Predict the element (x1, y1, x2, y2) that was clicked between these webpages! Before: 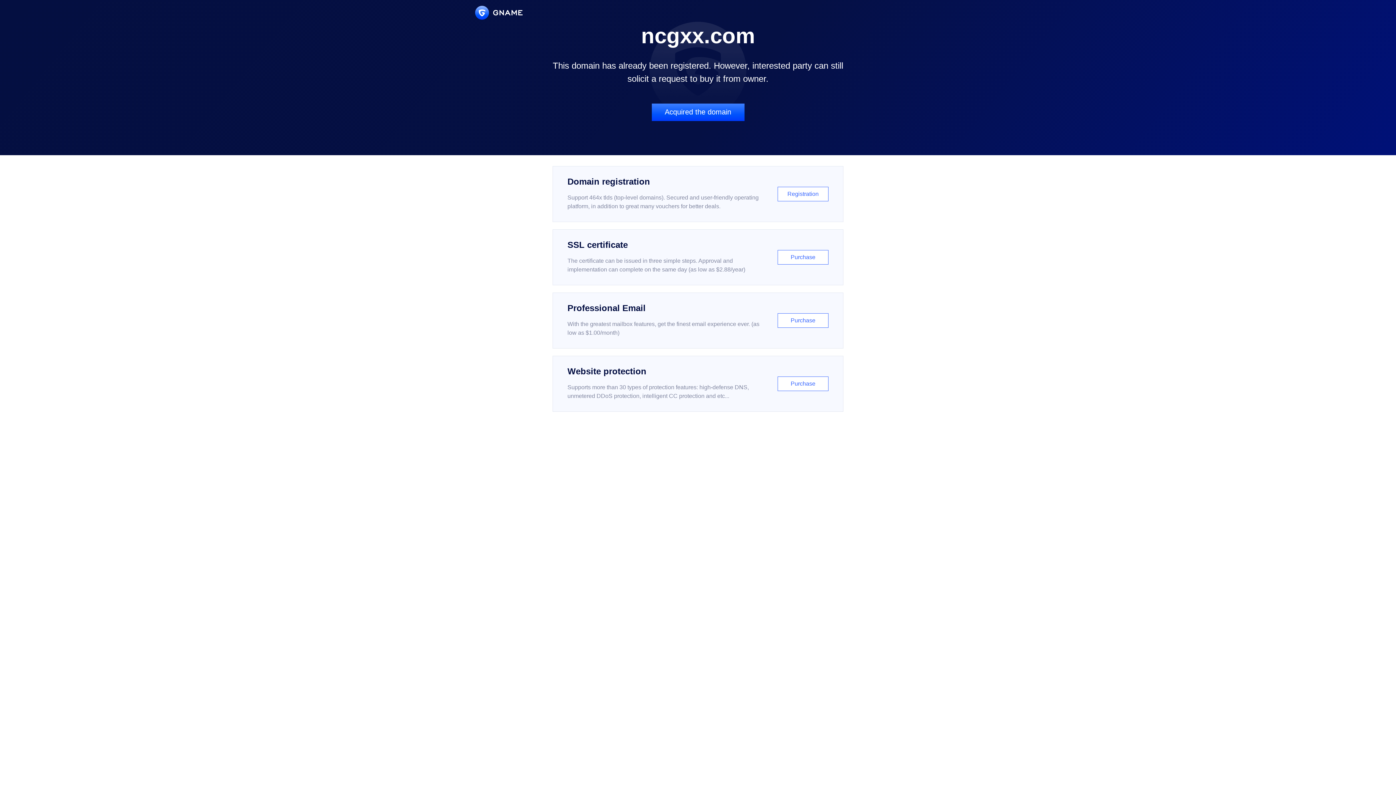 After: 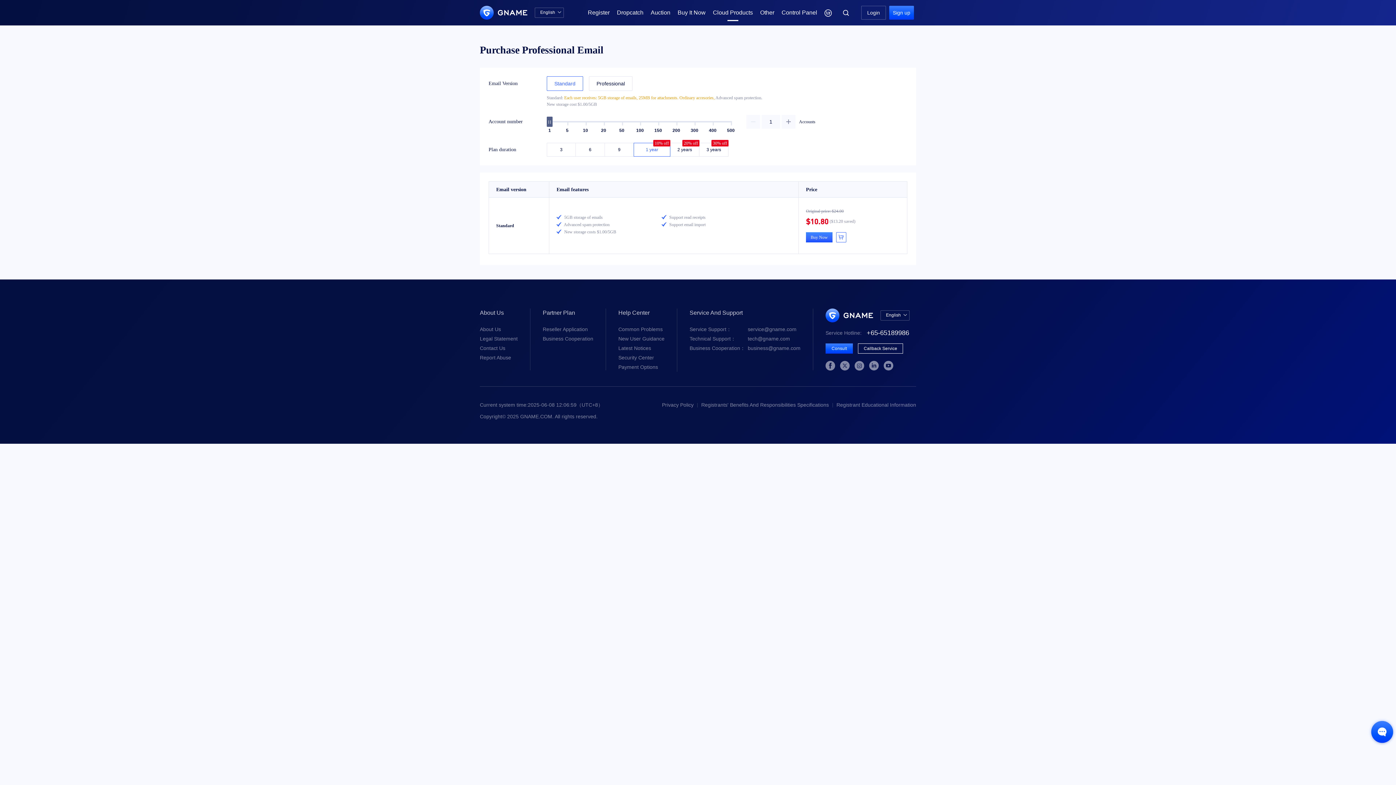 Action: label: Professional Email

With the greatest mailbox features, get the finest email experience ever. (as low as $1.00/month)

Purchase bbox: (552, 292, 843, 348)